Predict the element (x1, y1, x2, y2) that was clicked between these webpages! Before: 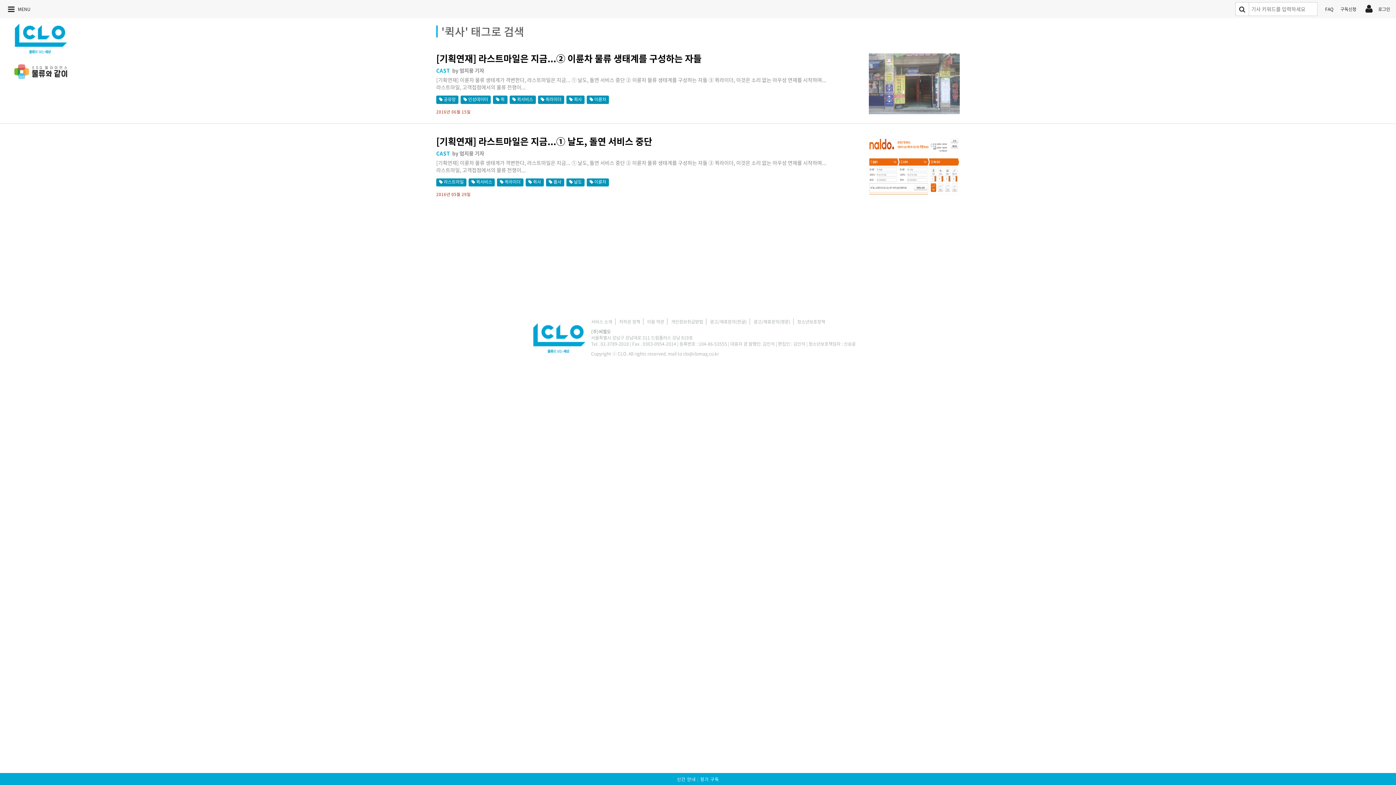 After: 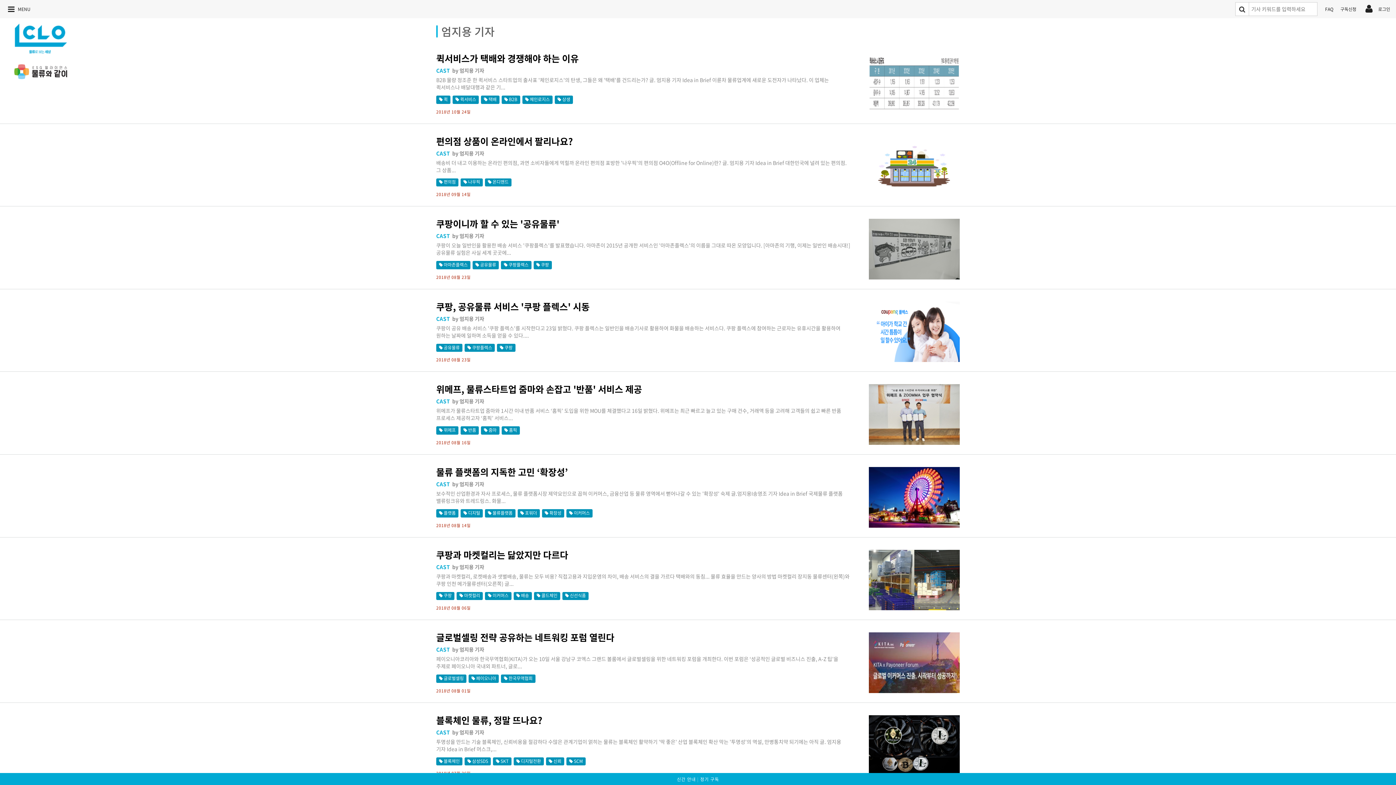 Action: label: by 엄지용 기자 bbox: (452, 149, 484, 156)